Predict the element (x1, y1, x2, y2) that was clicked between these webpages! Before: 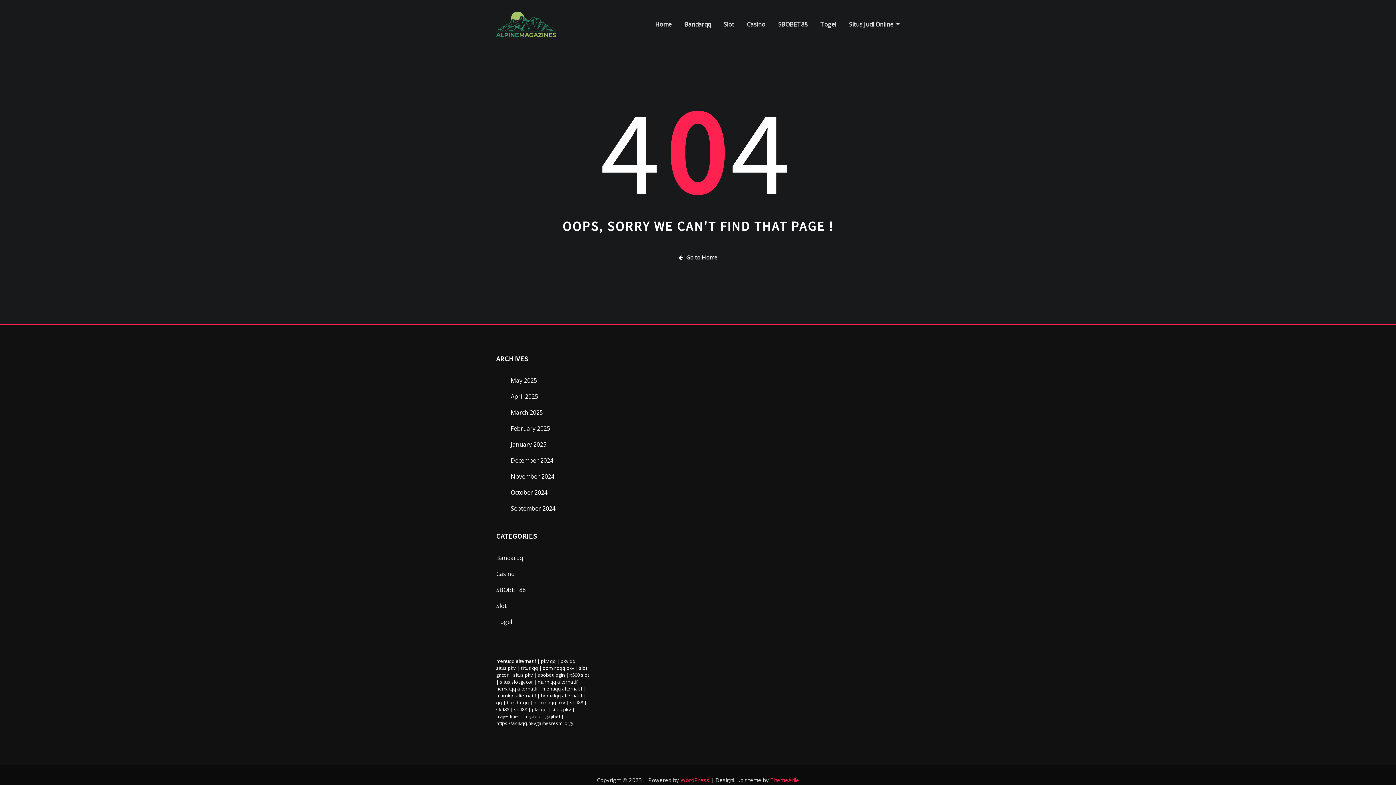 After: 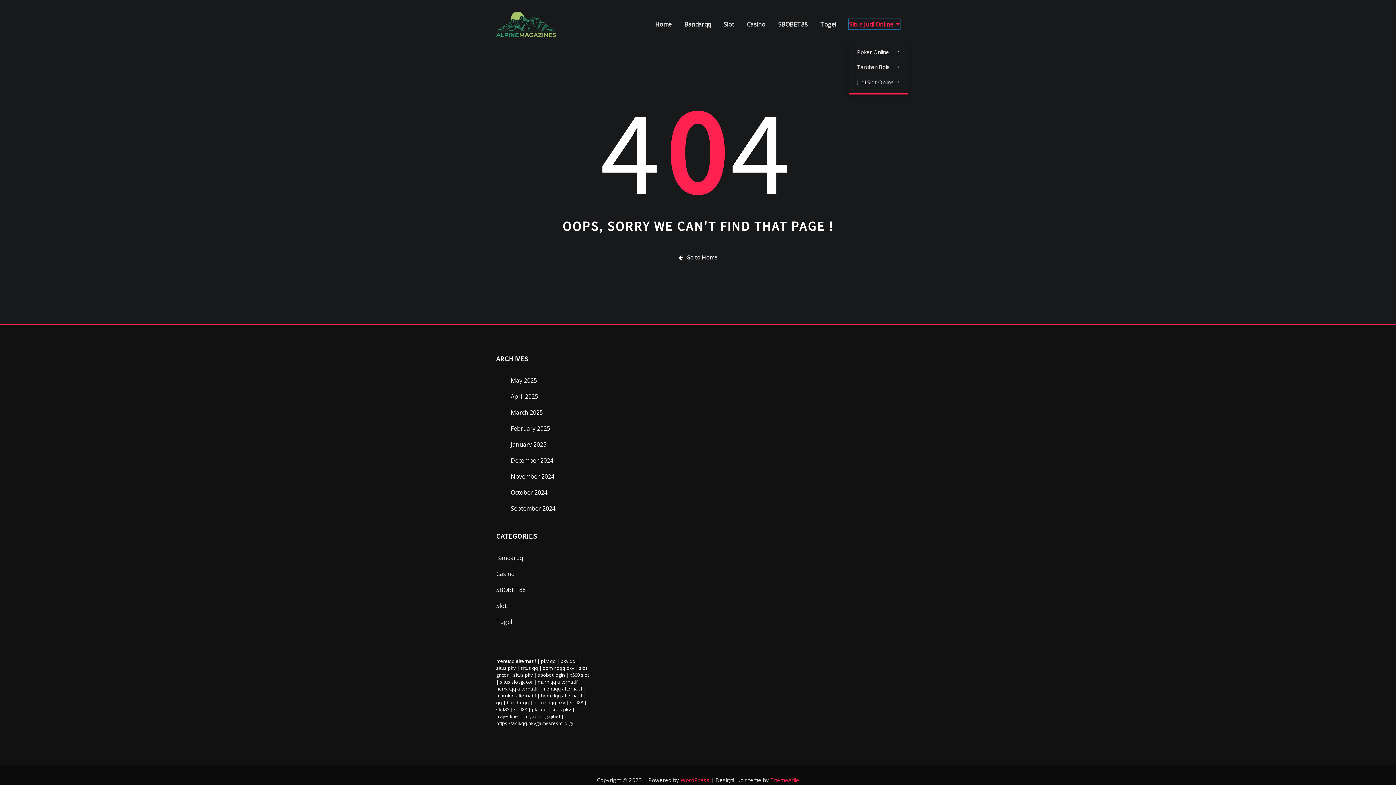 Action: label: Situs Judi Online  bbox: (849, 19, 900, 29)